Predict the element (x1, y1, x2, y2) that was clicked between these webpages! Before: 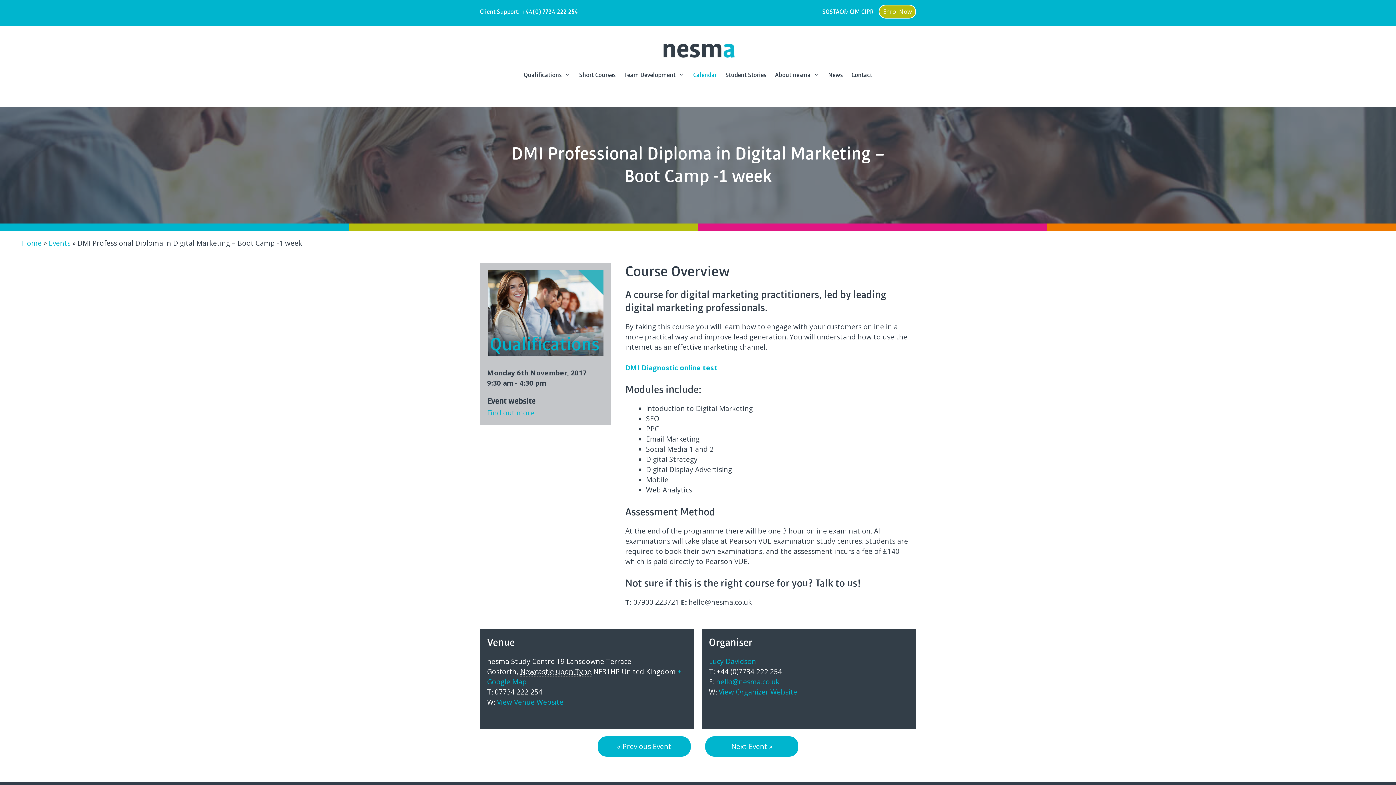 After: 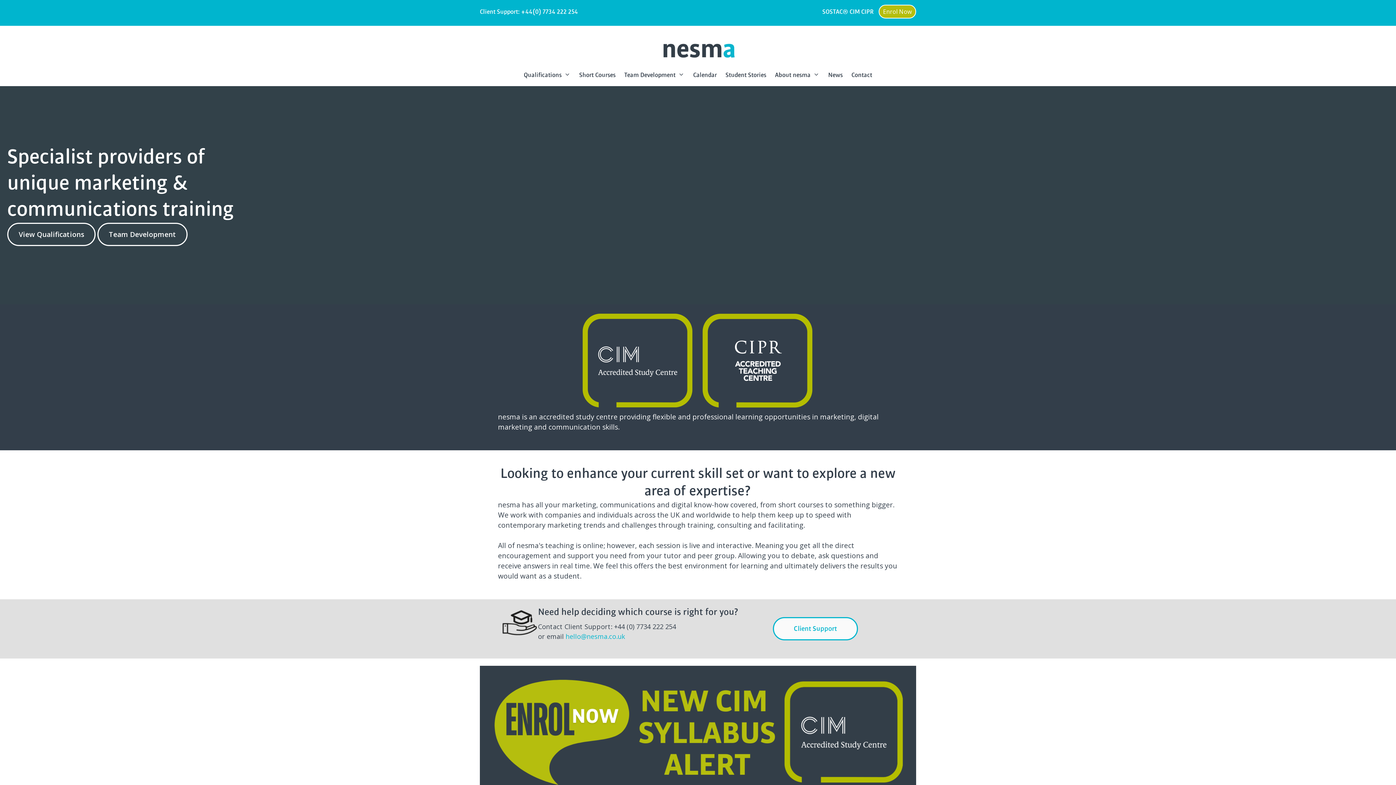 Action: bbox: (647, 45, 749, 54)